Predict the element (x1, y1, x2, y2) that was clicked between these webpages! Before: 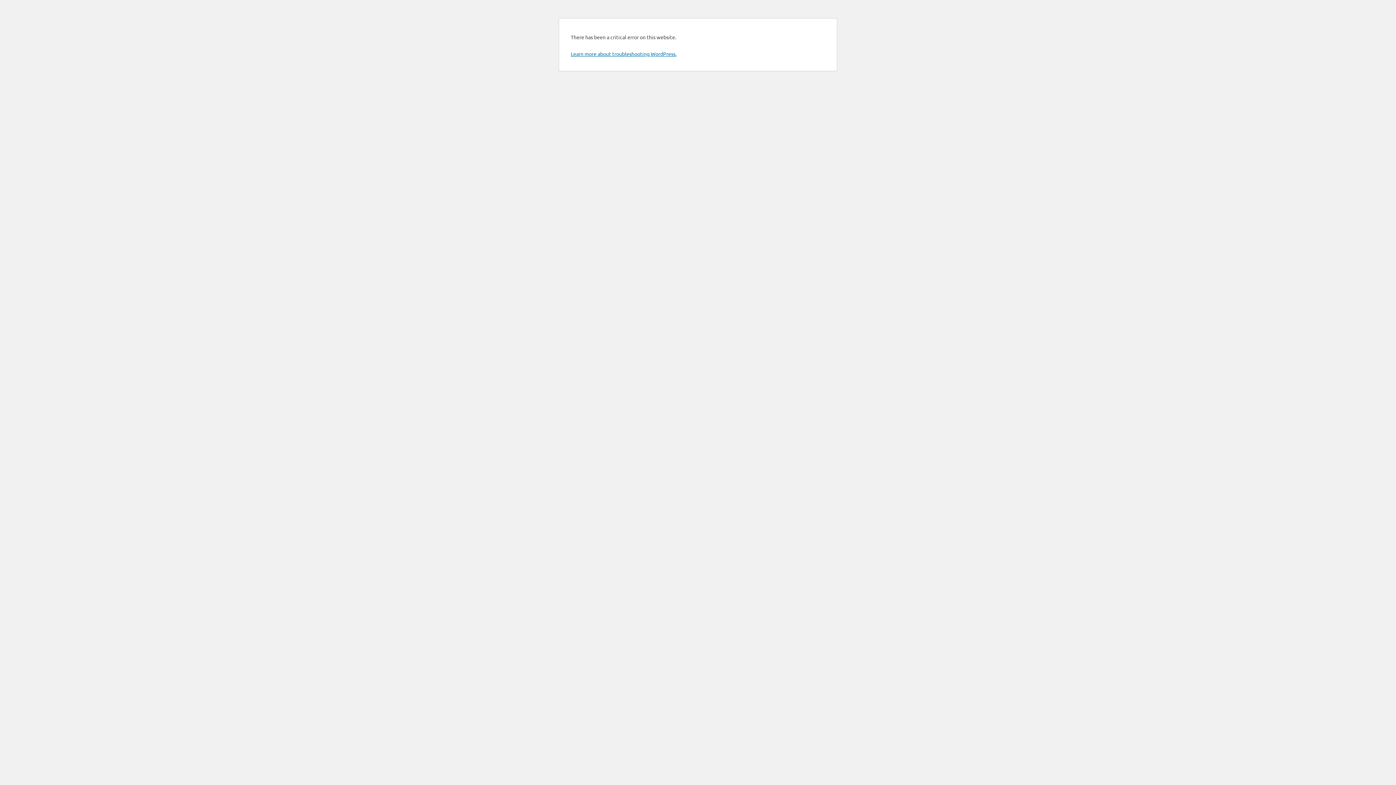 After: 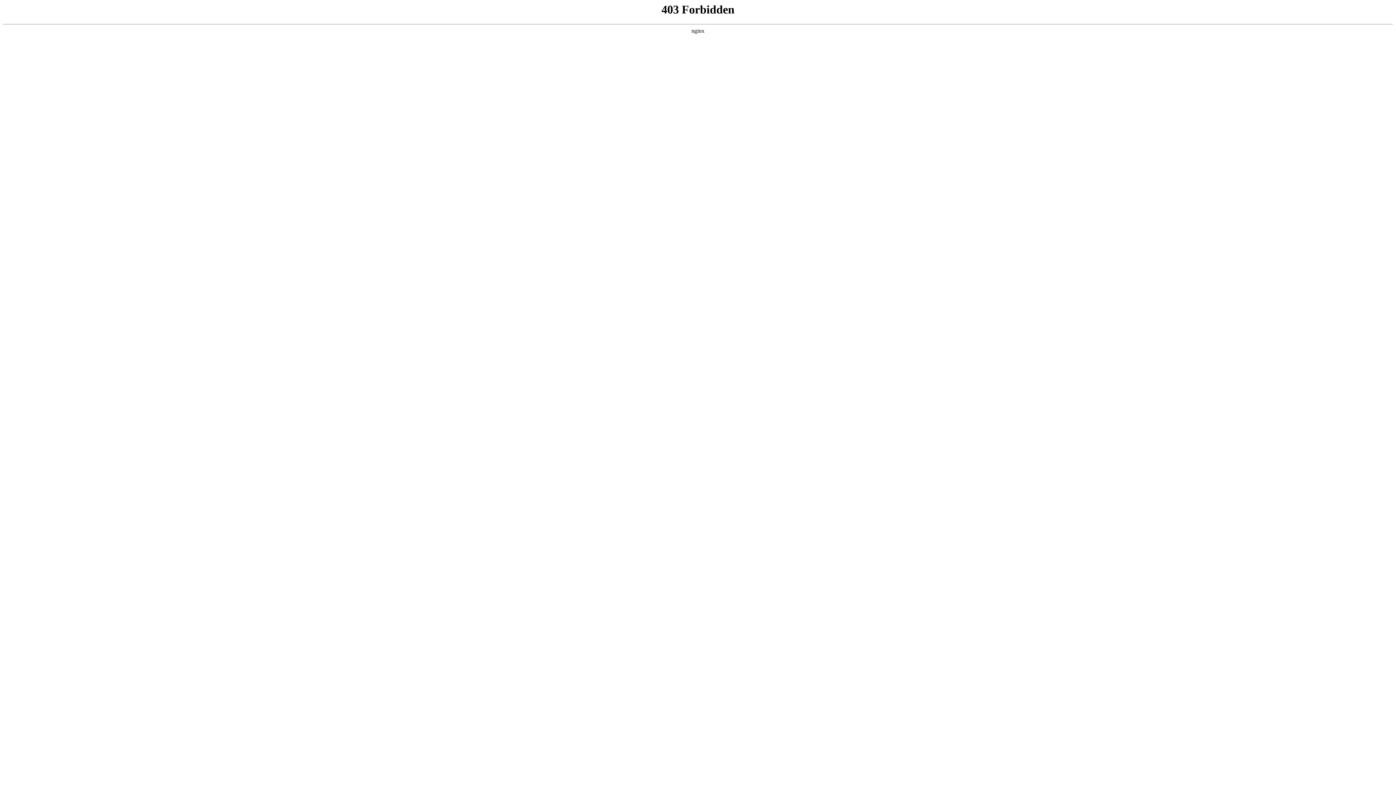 Action: bbox: (570, 50, 676, 57) label: Learn more about troubleshooting WordPress.